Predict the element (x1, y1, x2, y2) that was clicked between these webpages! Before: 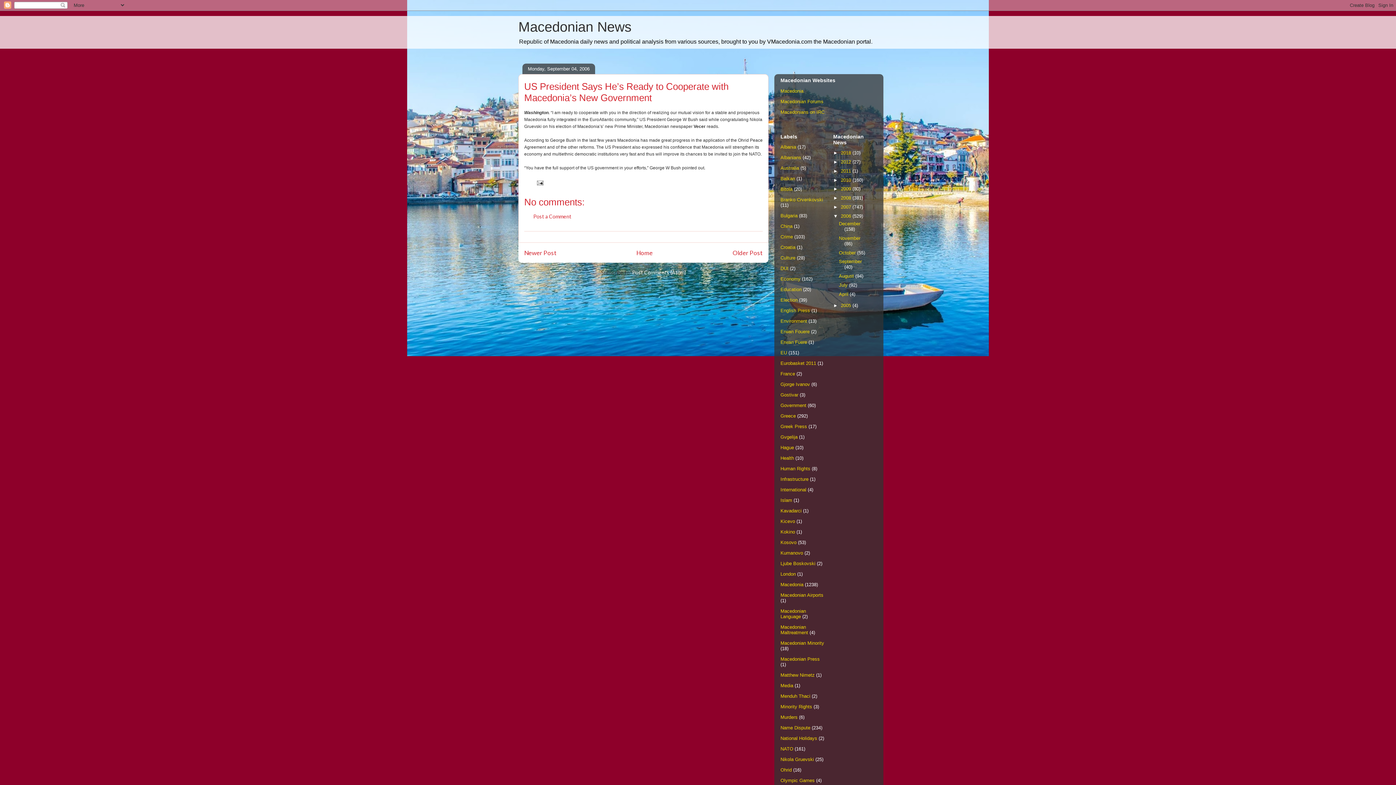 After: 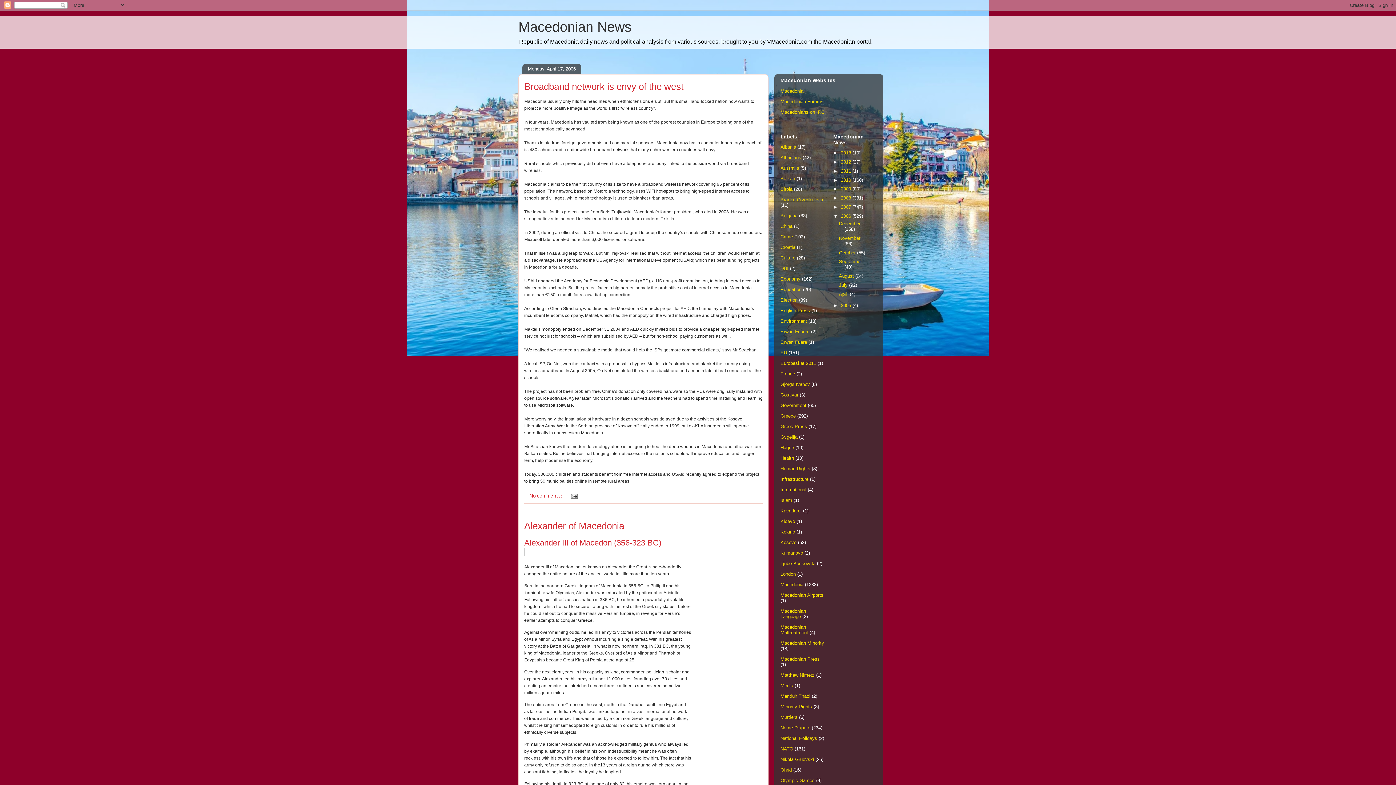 Action: label: April  bbox: (839, 291, 850, 296)